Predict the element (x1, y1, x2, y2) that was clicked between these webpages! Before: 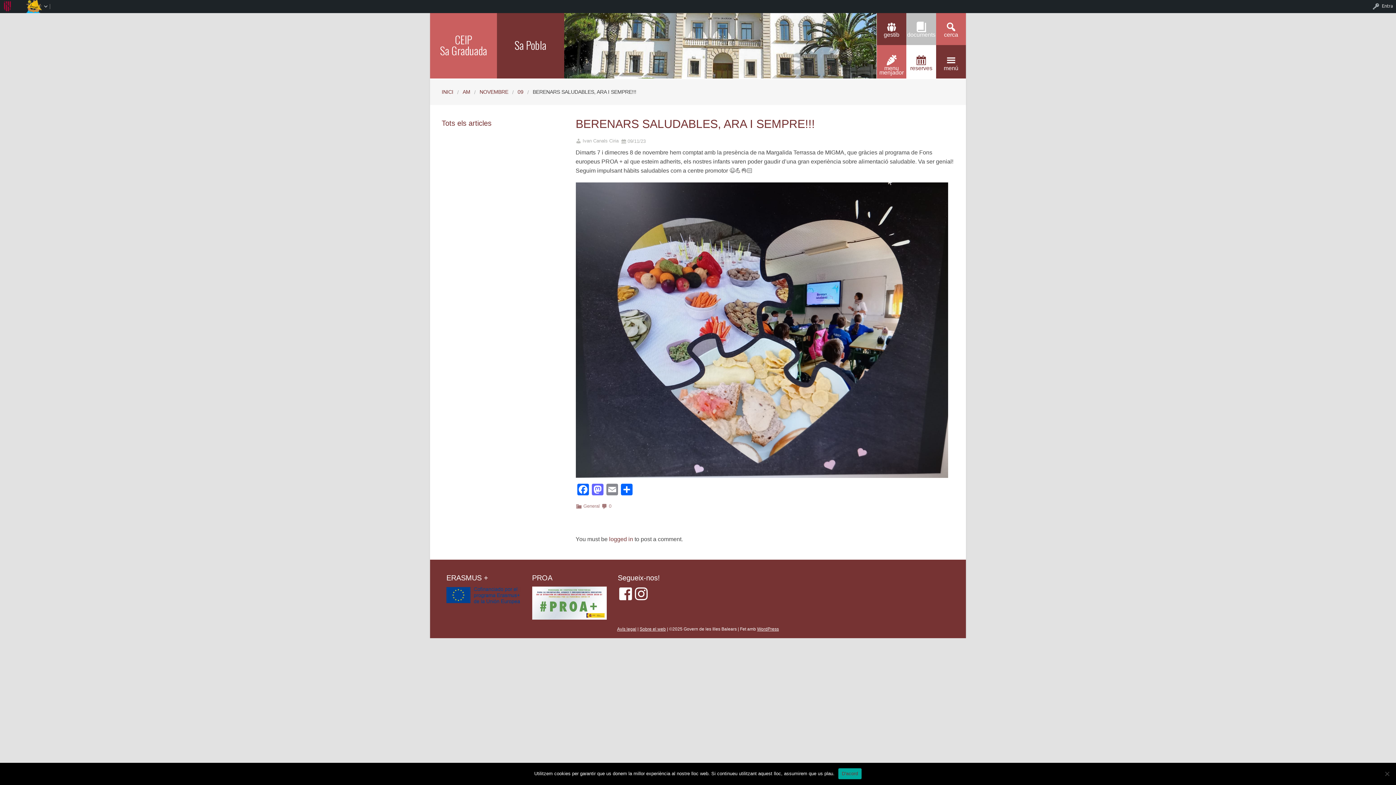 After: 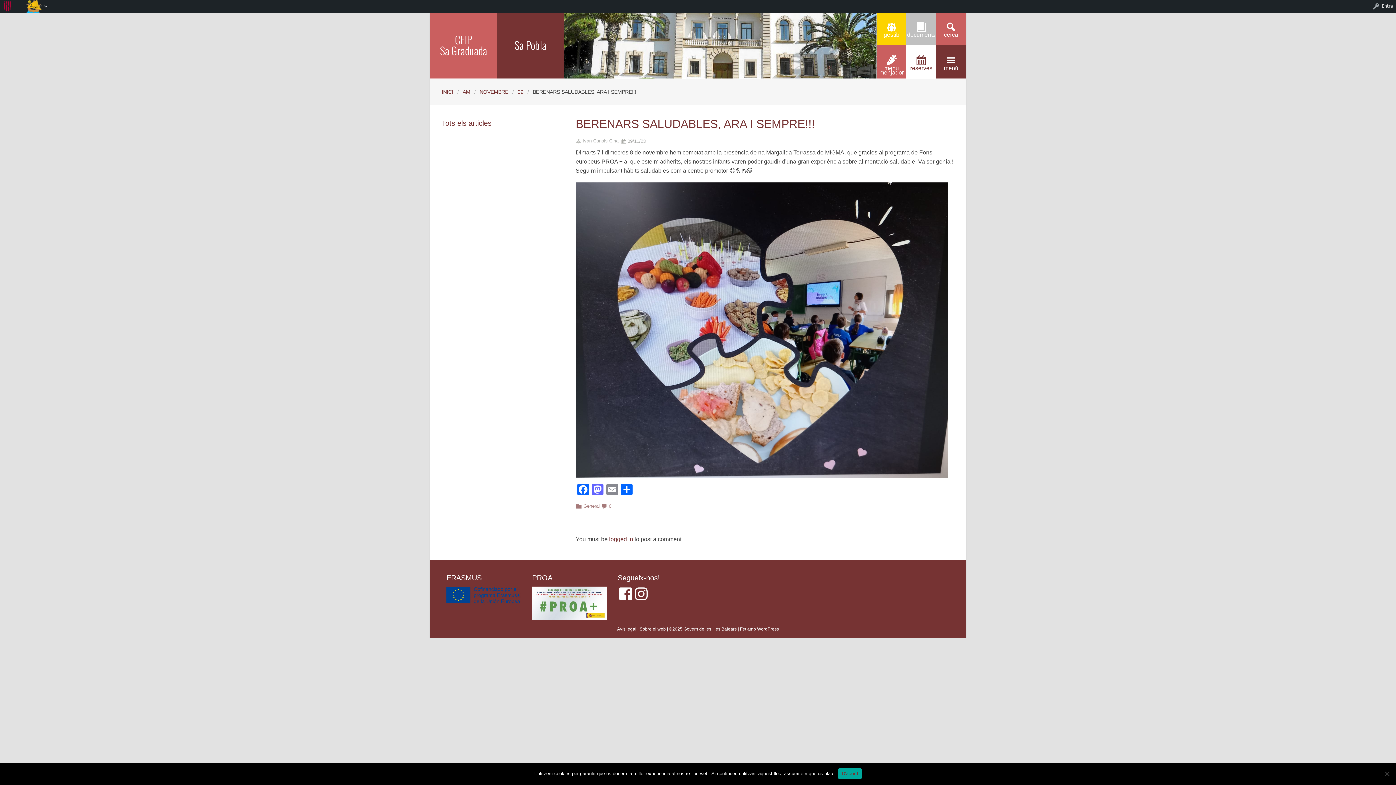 Action: bbox: (876, 11, 906, 45) label: gestib